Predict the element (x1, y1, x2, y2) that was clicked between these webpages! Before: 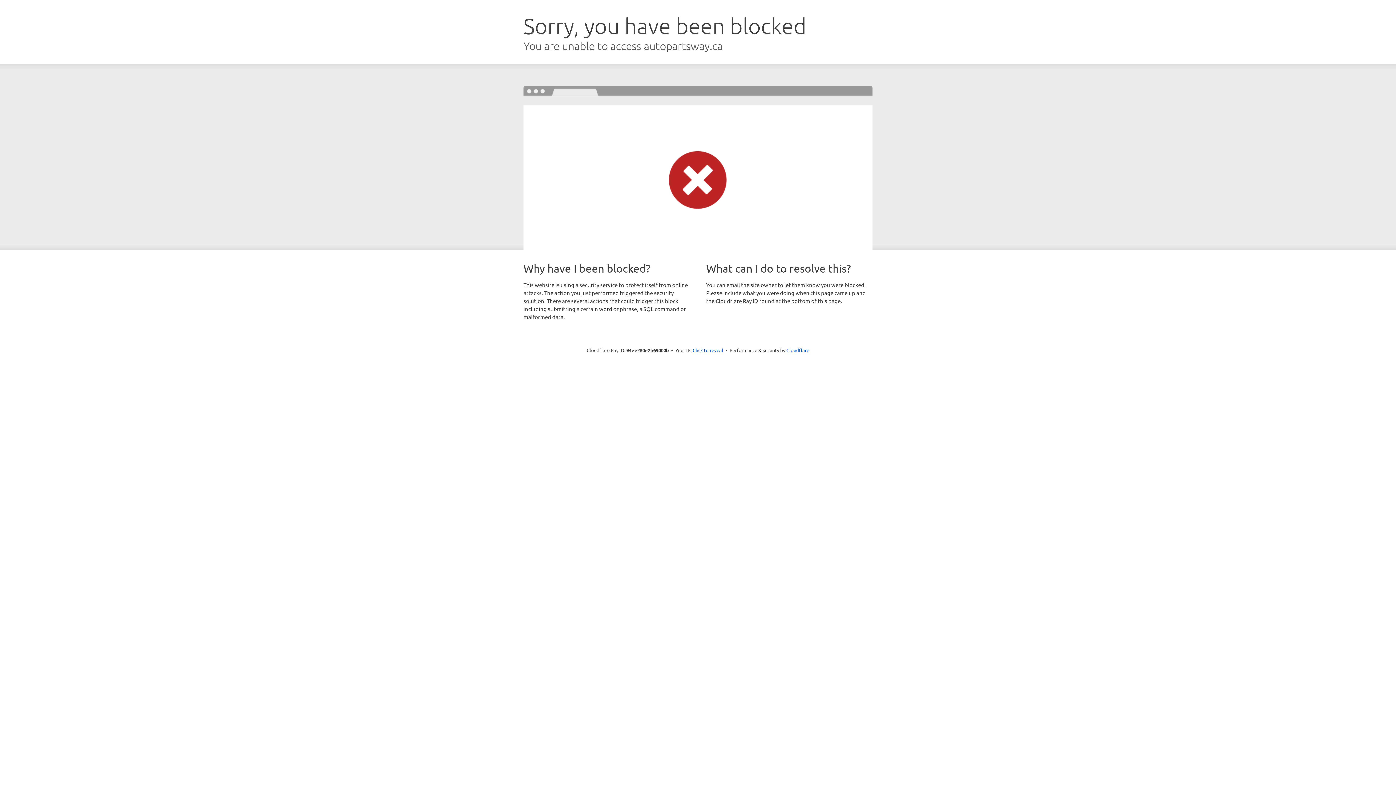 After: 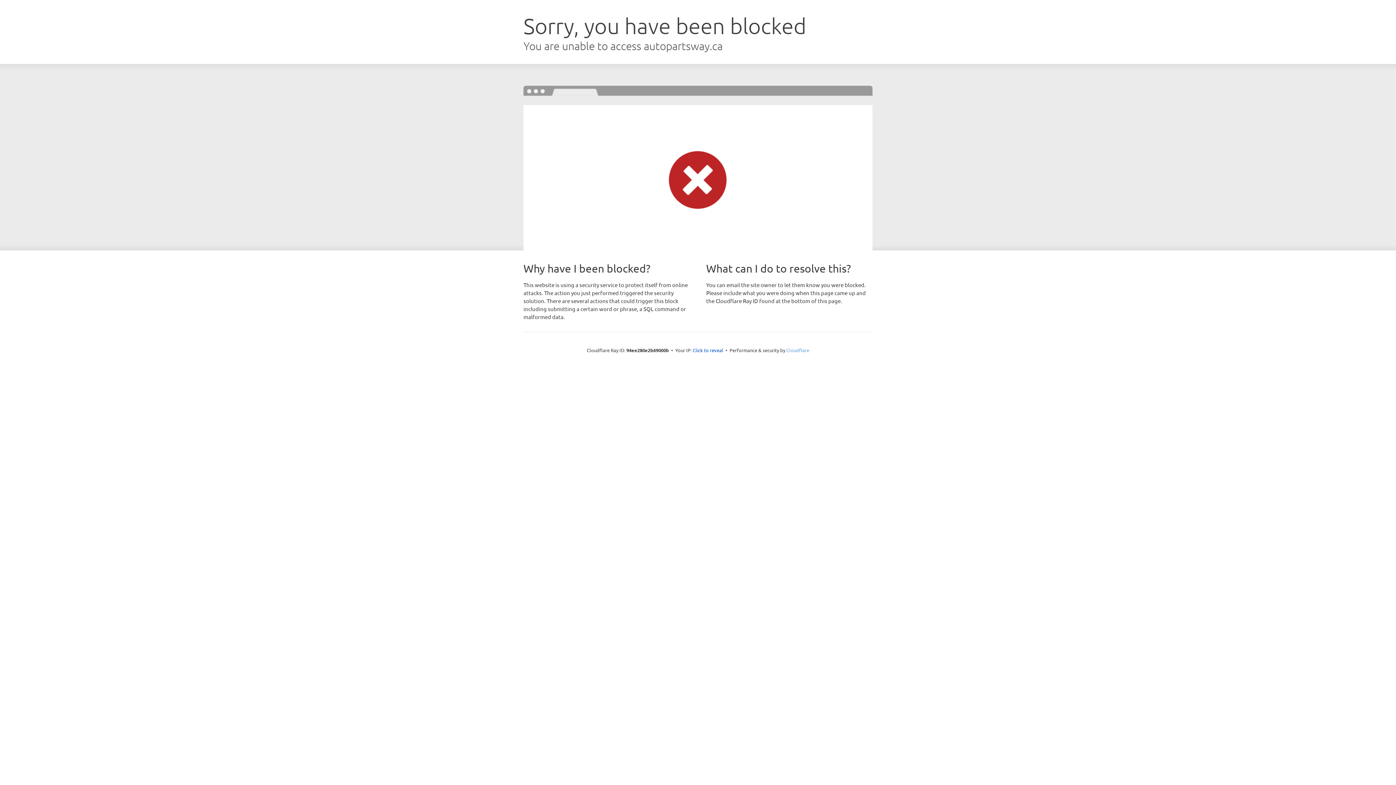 Action: label: Cloudflare bbox: (786, 347, 809, 353)